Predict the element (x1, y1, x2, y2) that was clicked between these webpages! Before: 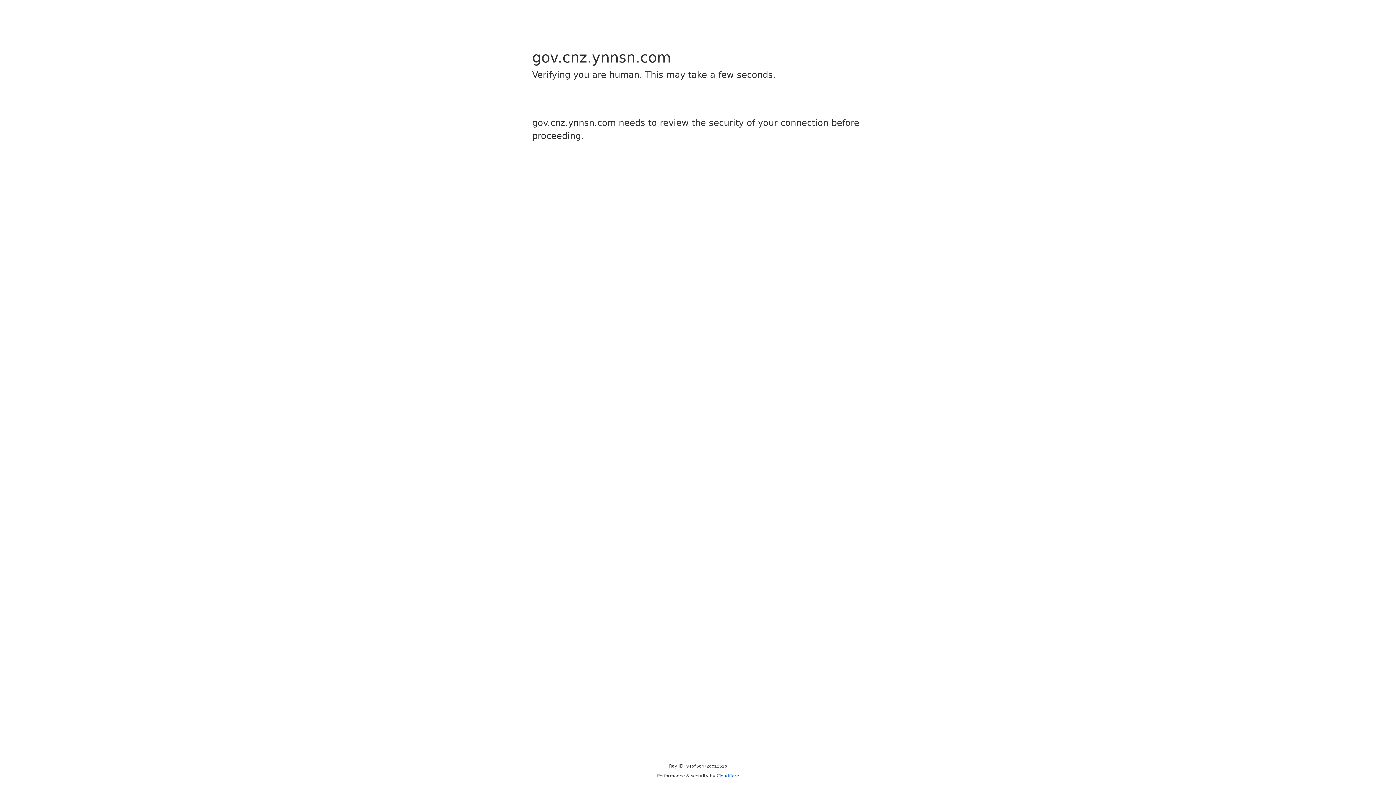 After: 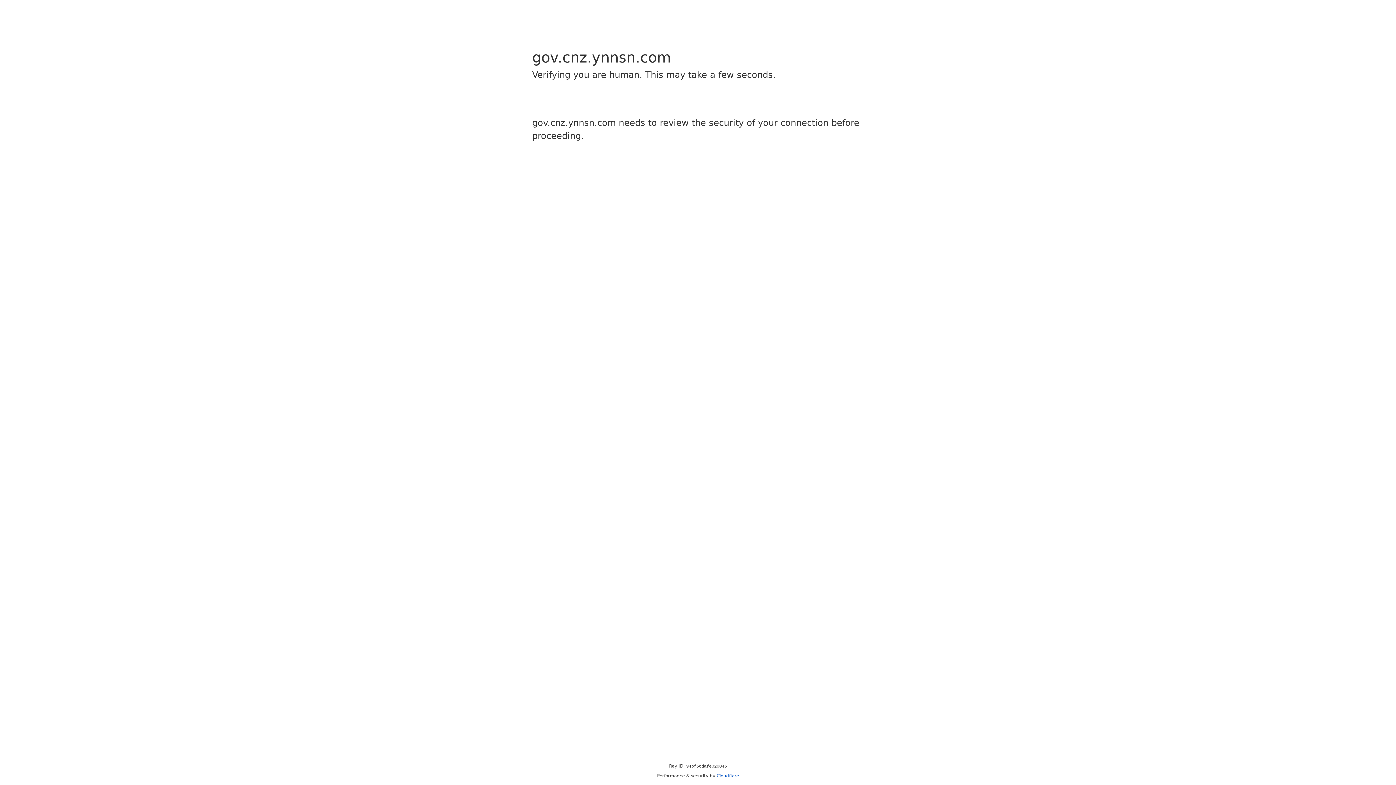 Action: label: Cloudflare bbox: (716, 773, 739, 778)